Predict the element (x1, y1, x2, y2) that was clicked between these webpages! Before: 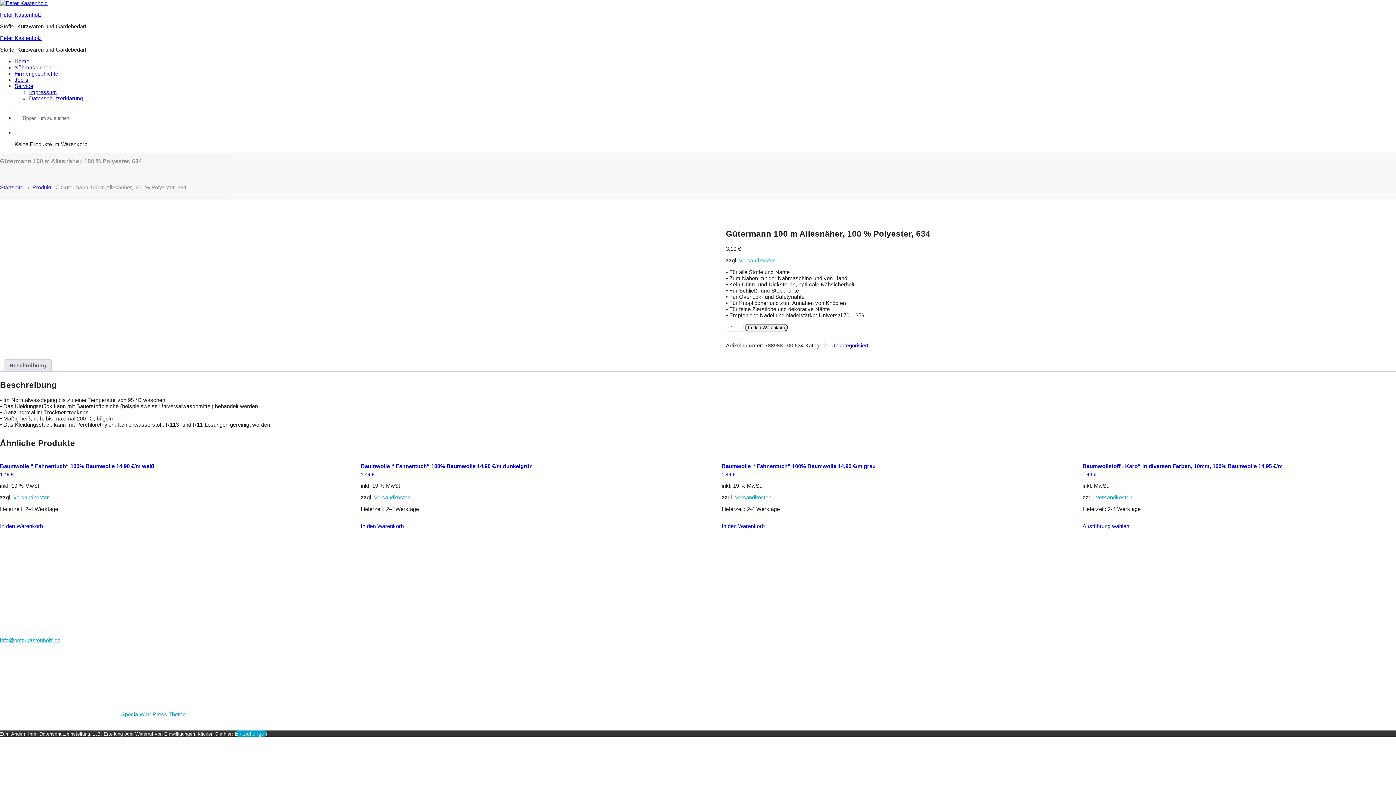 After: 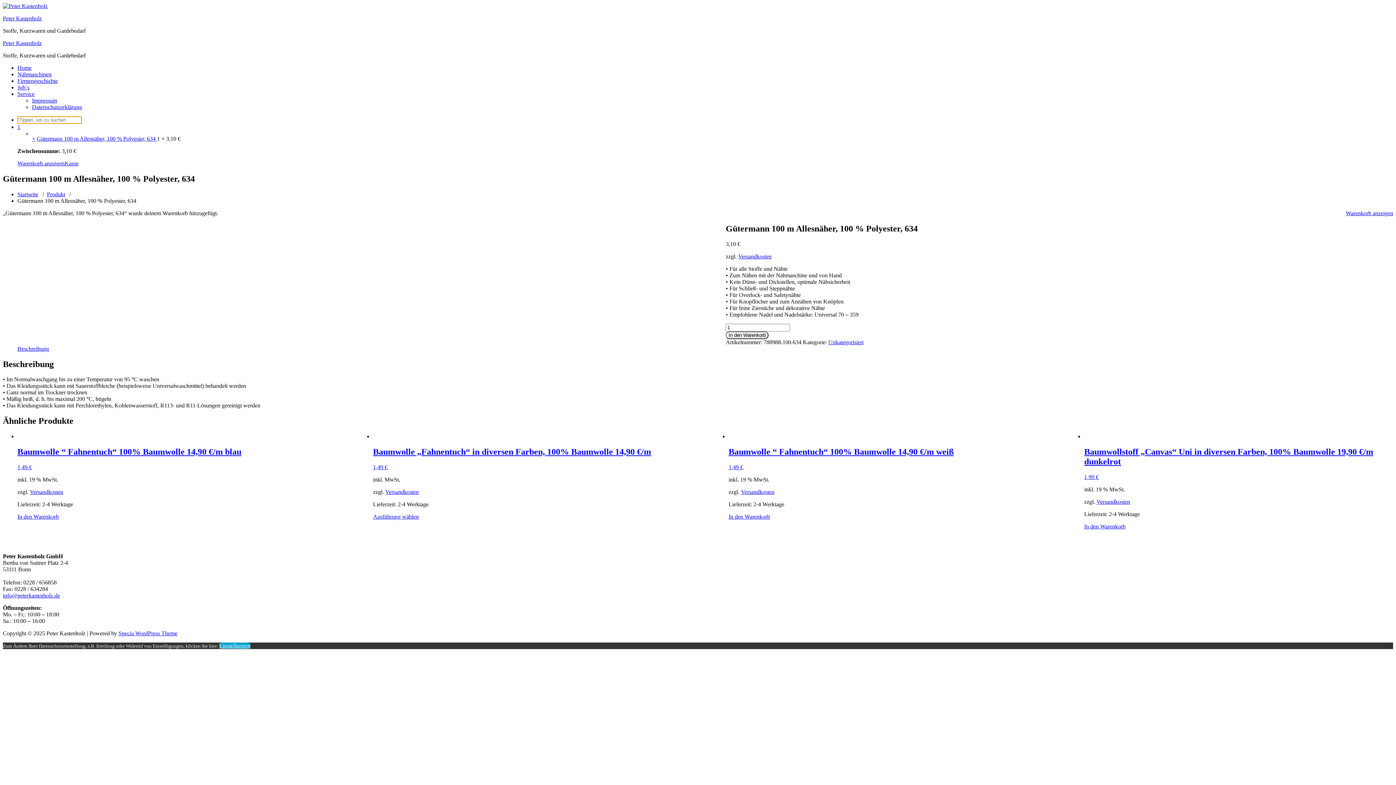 Action: bbox: (745, 323, 788, 331) label: In den Warenkorb